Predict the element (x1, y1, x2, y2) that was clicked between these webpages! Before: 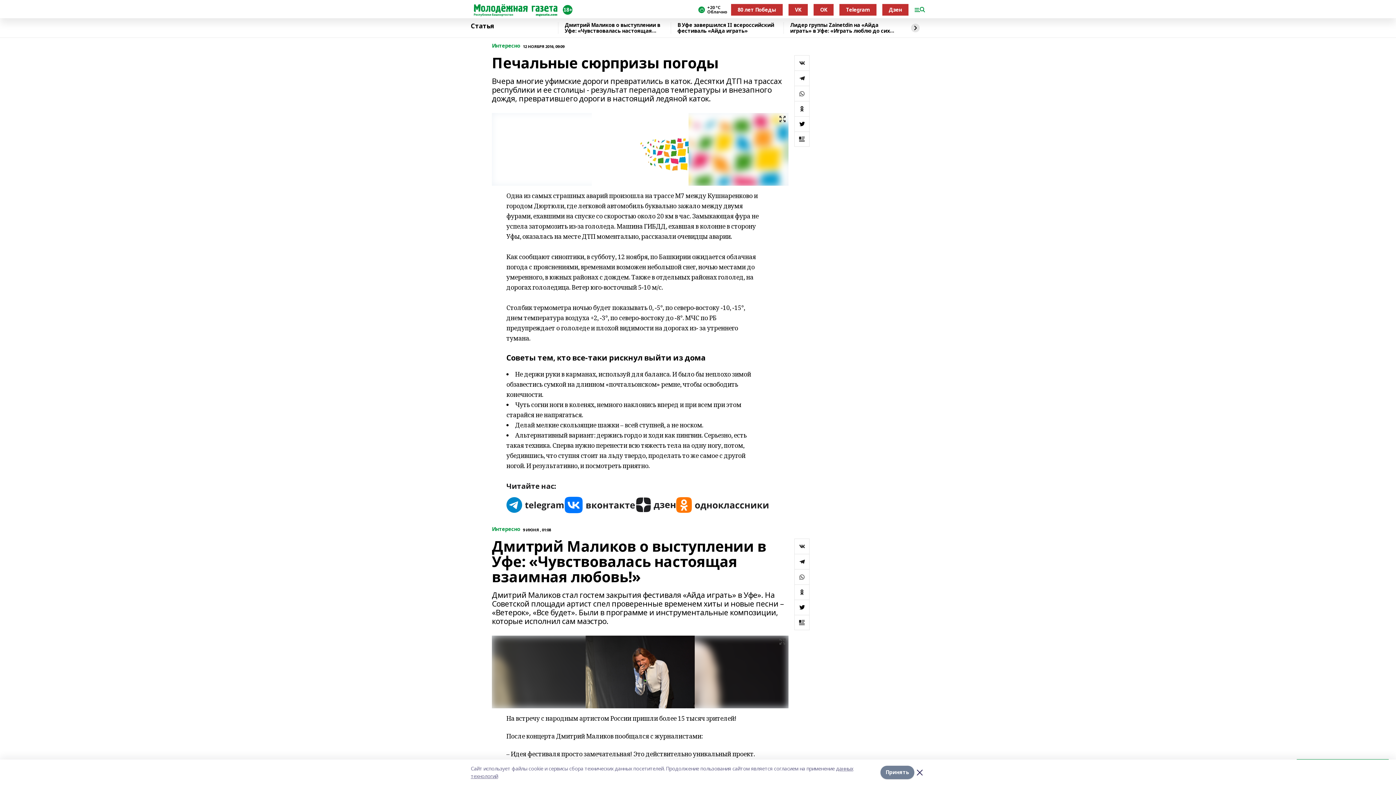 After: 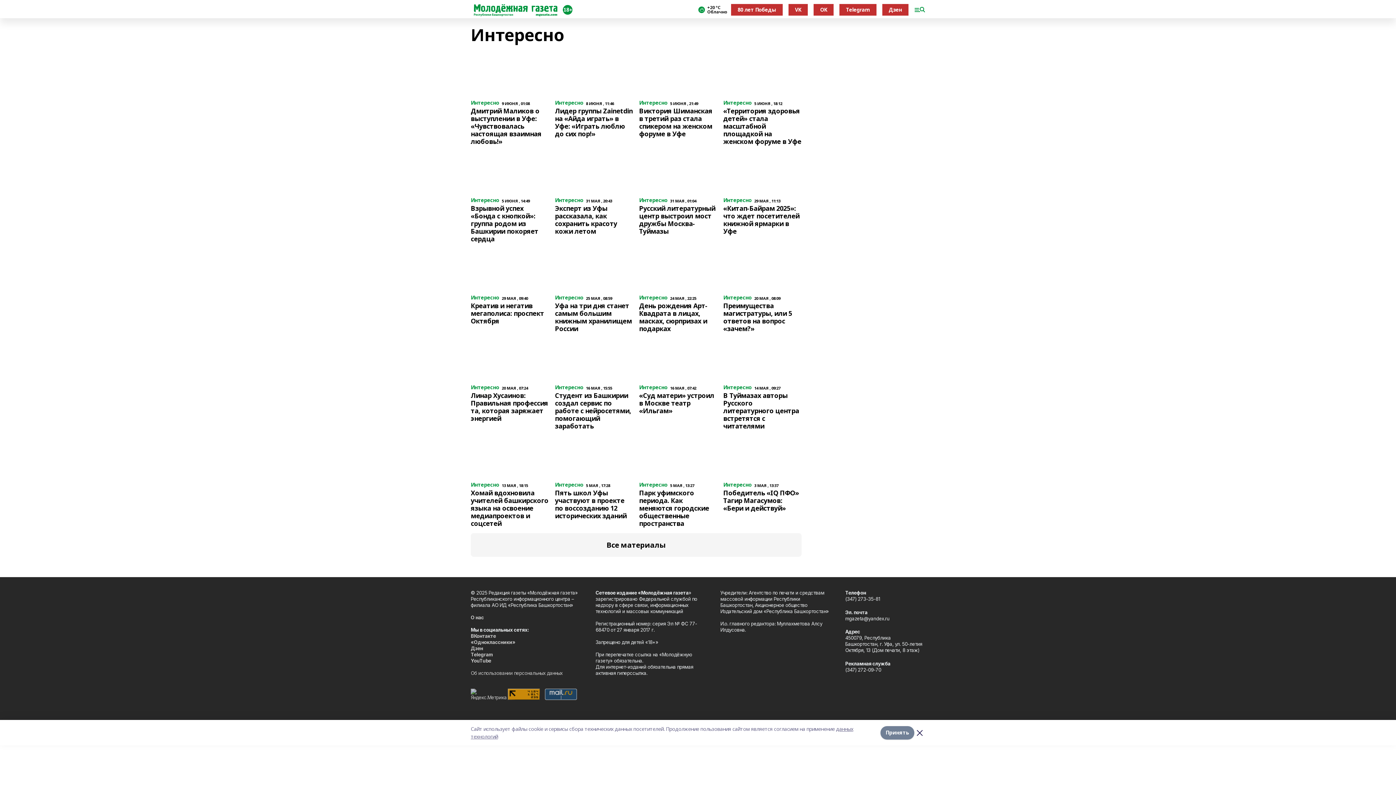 Action: label: Интересно bbox: (492, 42, 520, 48)